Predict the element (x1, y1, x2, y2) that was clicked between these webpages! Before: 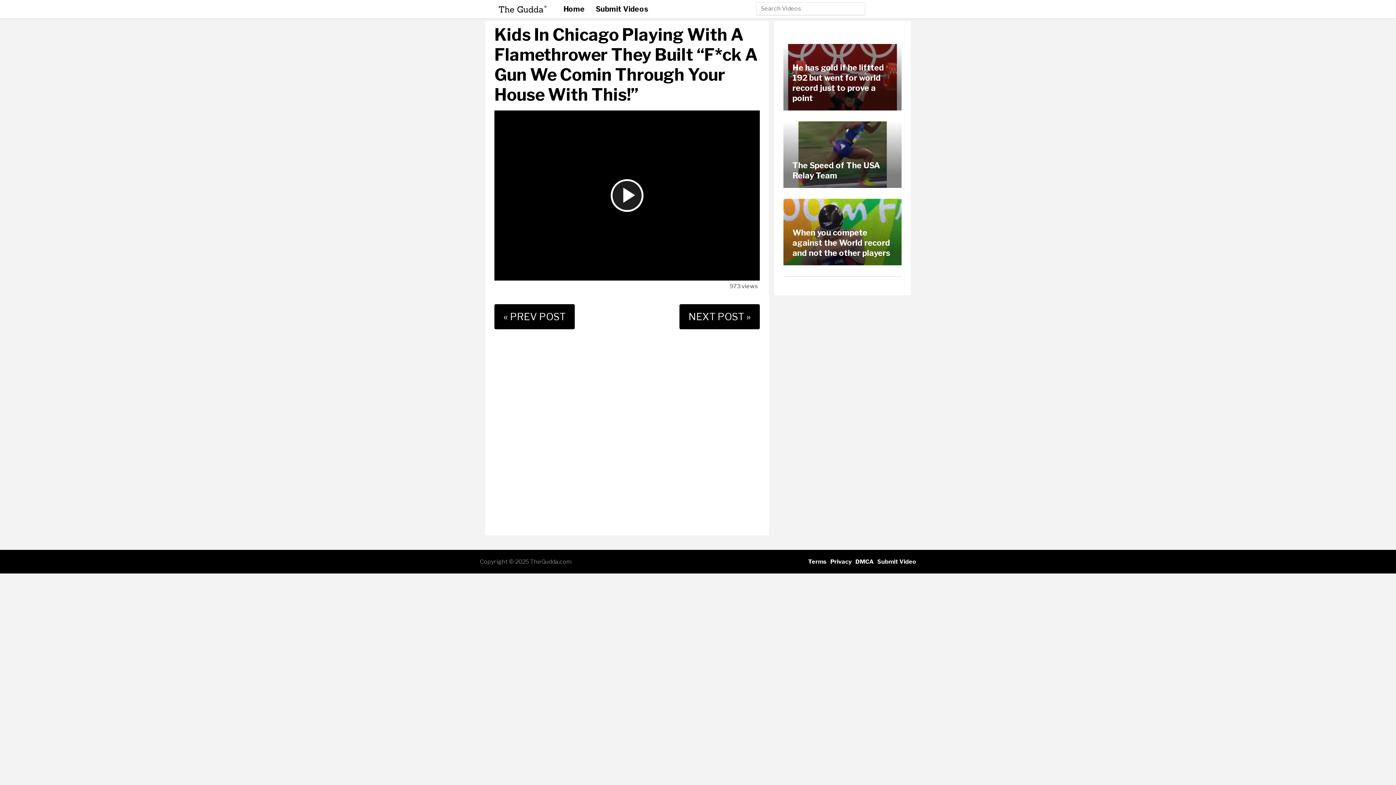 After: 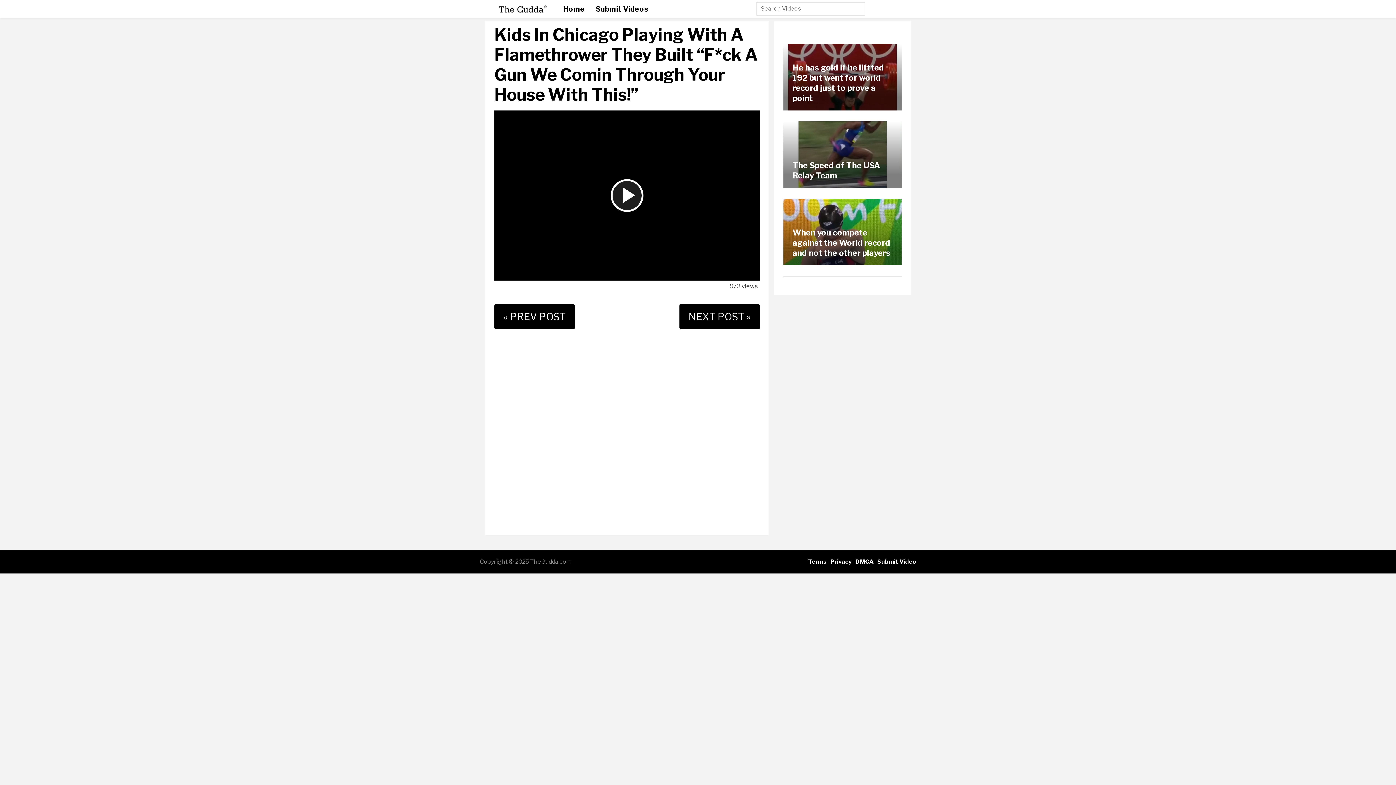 Action: bbox: (901, 5, 905, 12)